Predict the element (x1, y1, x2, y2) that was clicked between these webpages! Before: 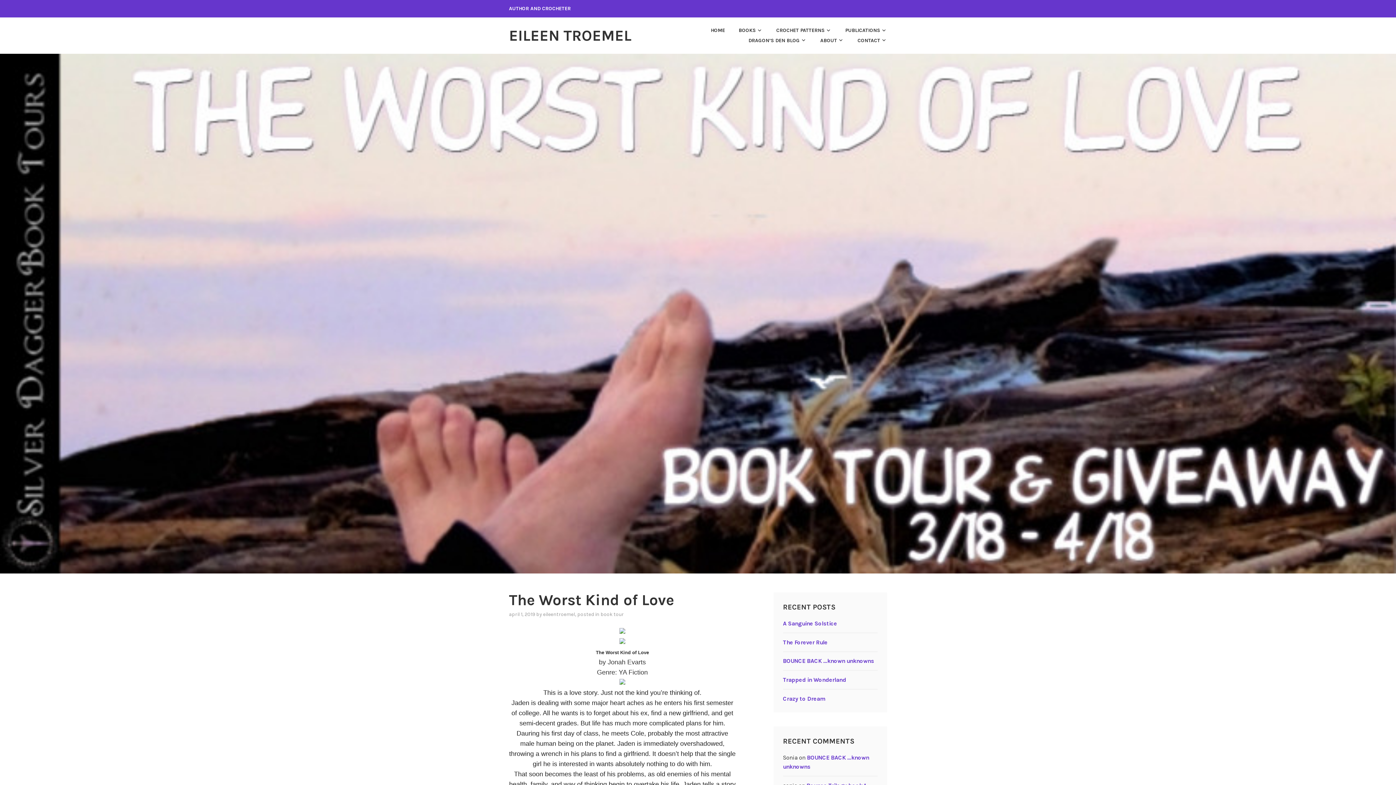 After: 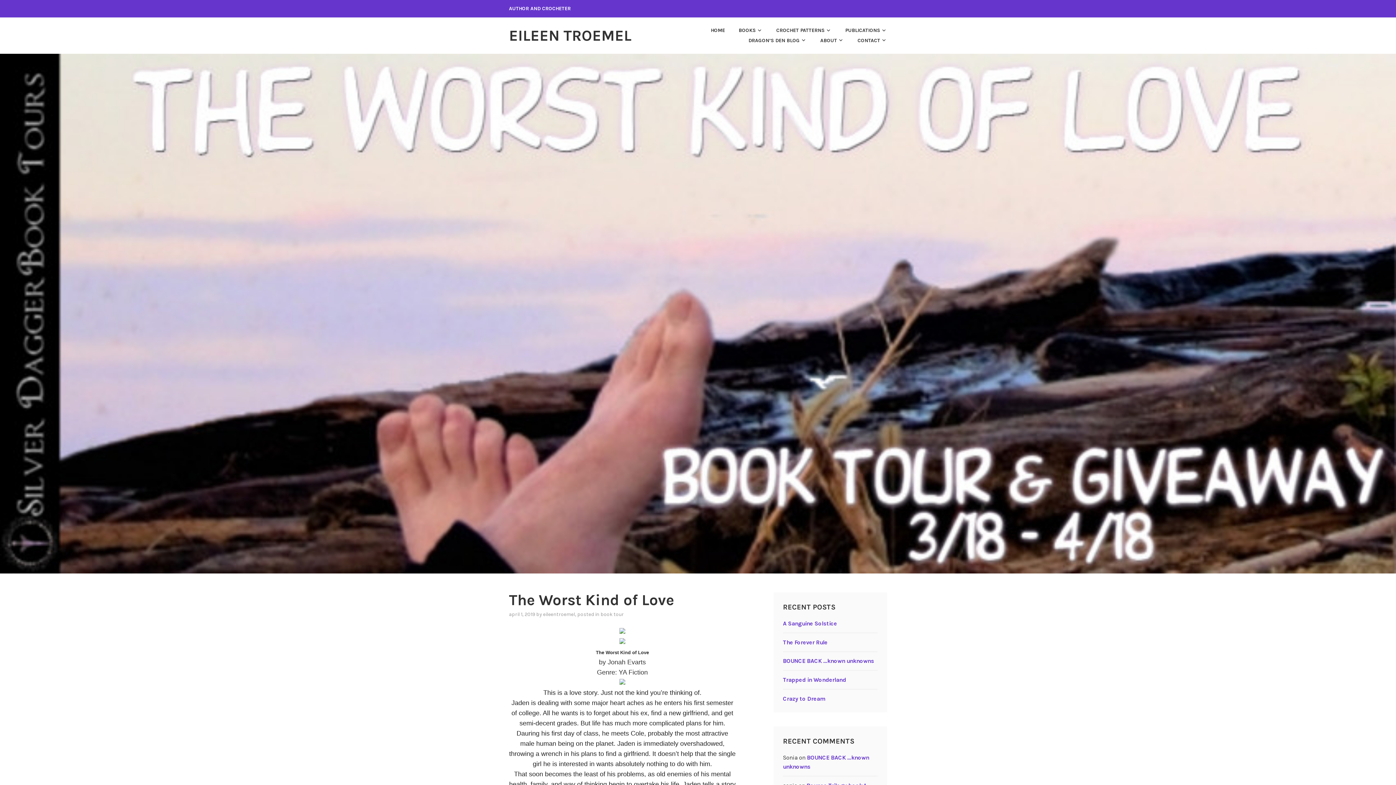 Action: bbox: (509, 611, 535, 617) label: april 1, 2019